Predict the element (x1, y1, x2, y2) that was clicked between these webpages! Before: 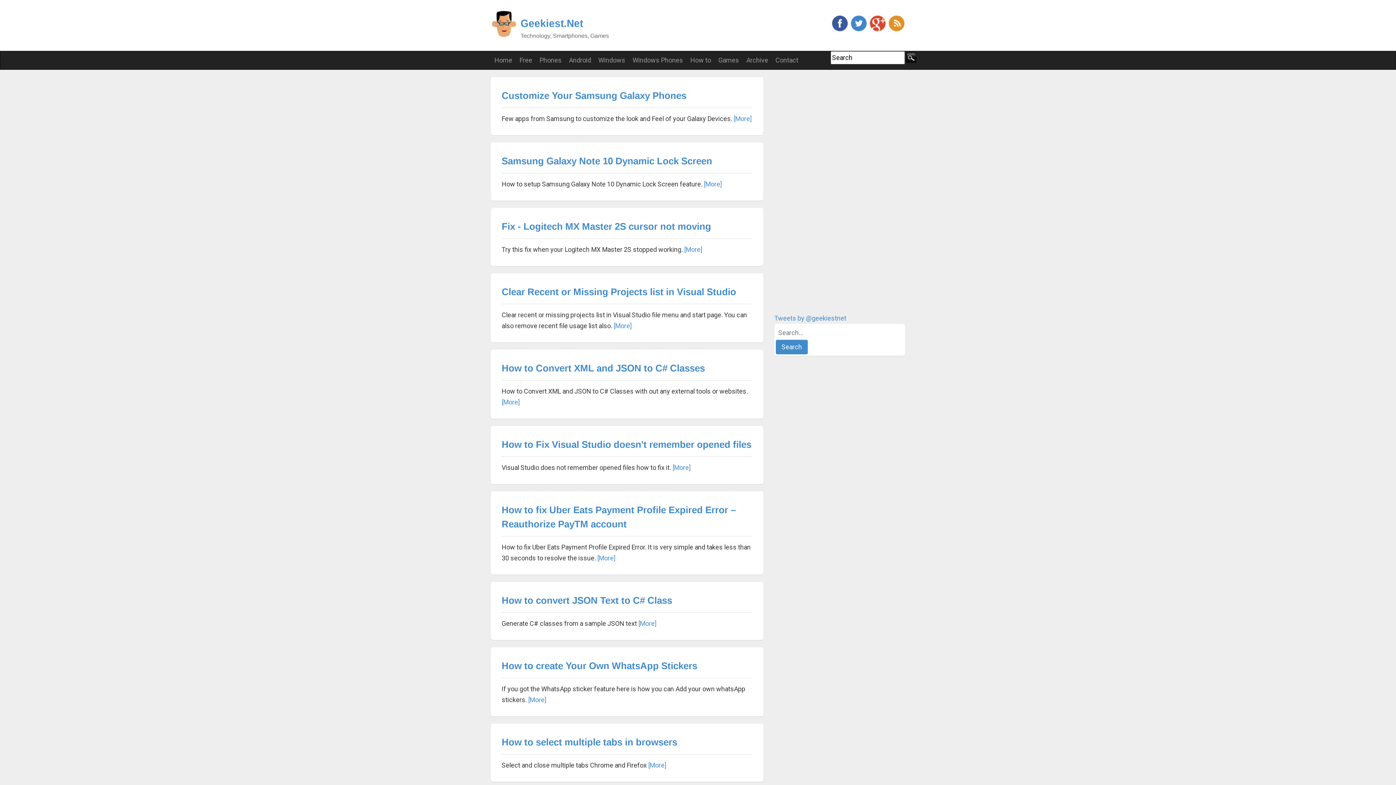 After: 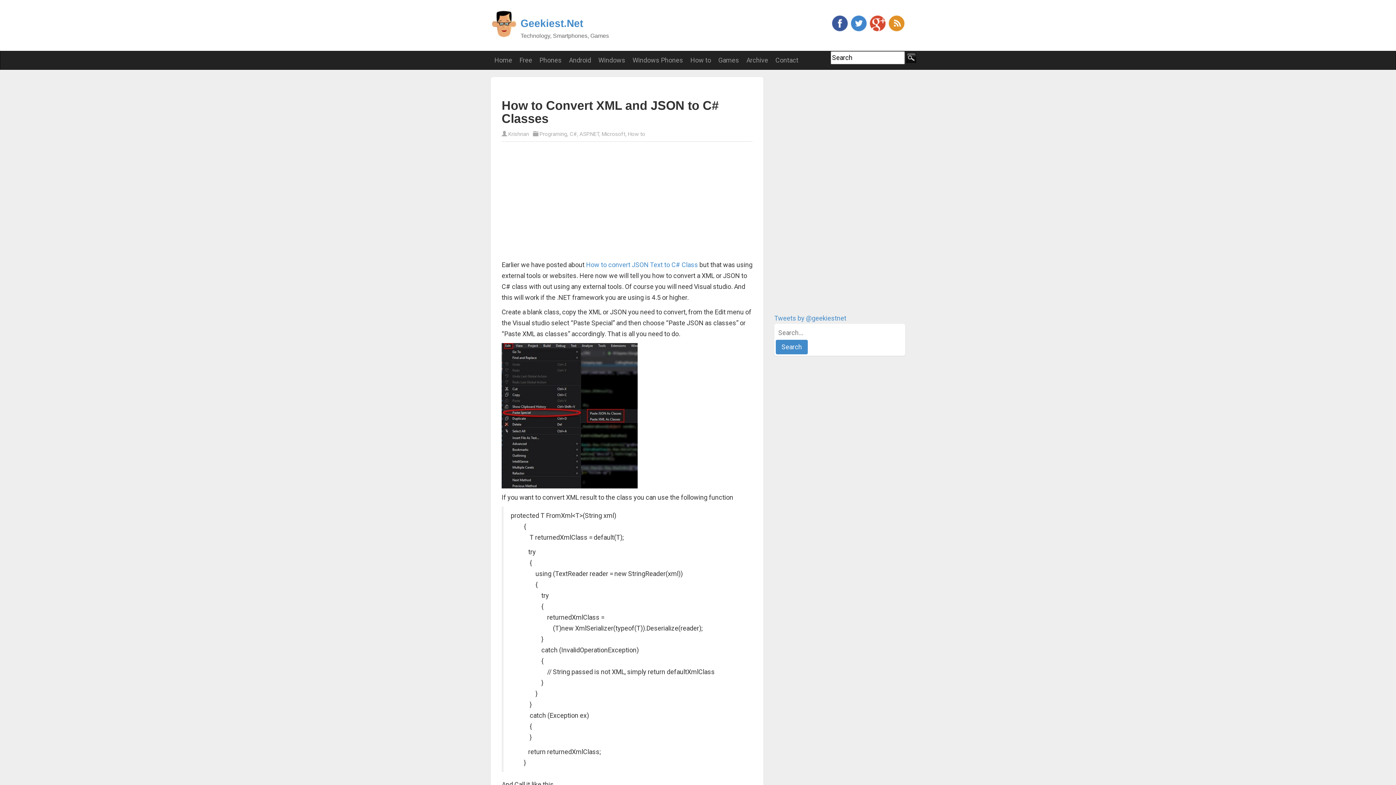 Action: bbox: (501, 362, 705, 373) label: How to Convert XML and JSON to C# Classes